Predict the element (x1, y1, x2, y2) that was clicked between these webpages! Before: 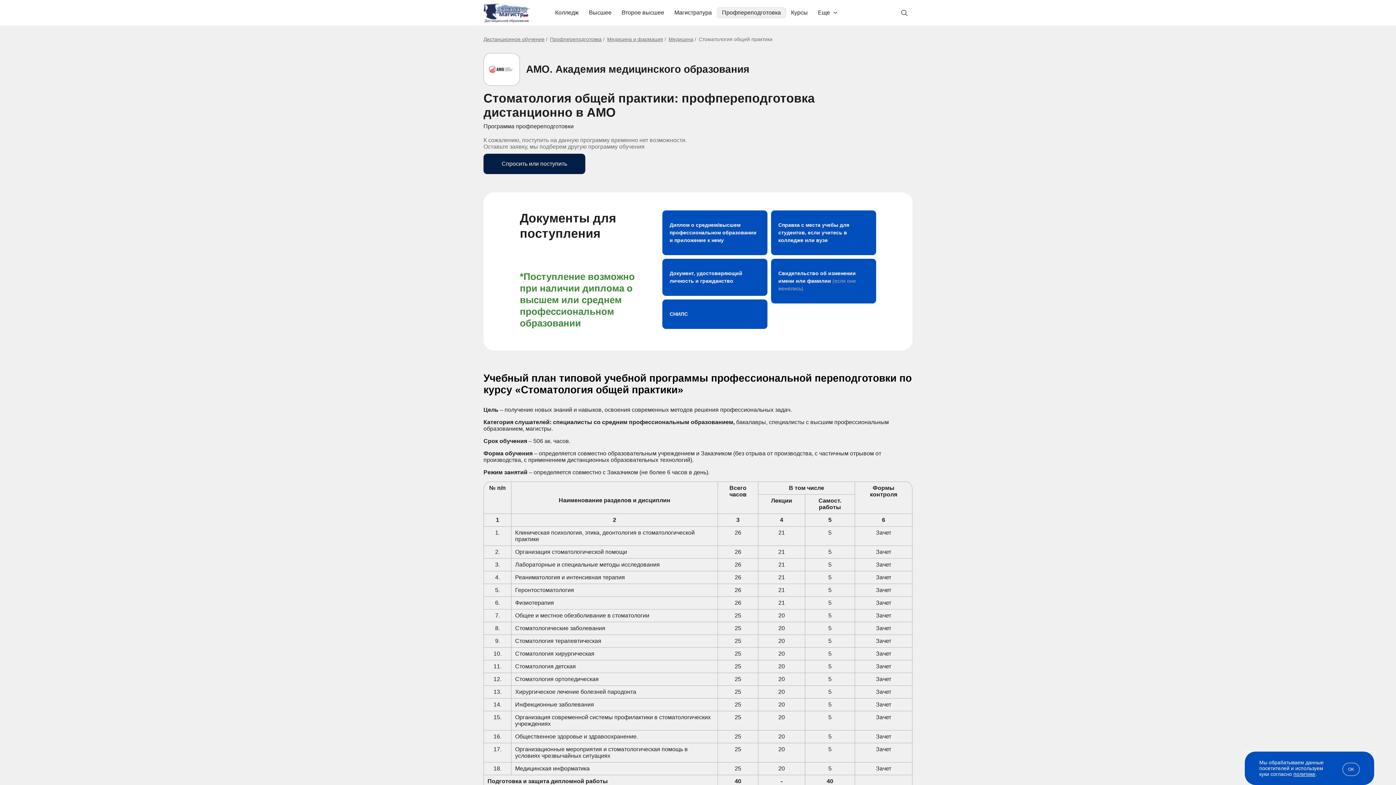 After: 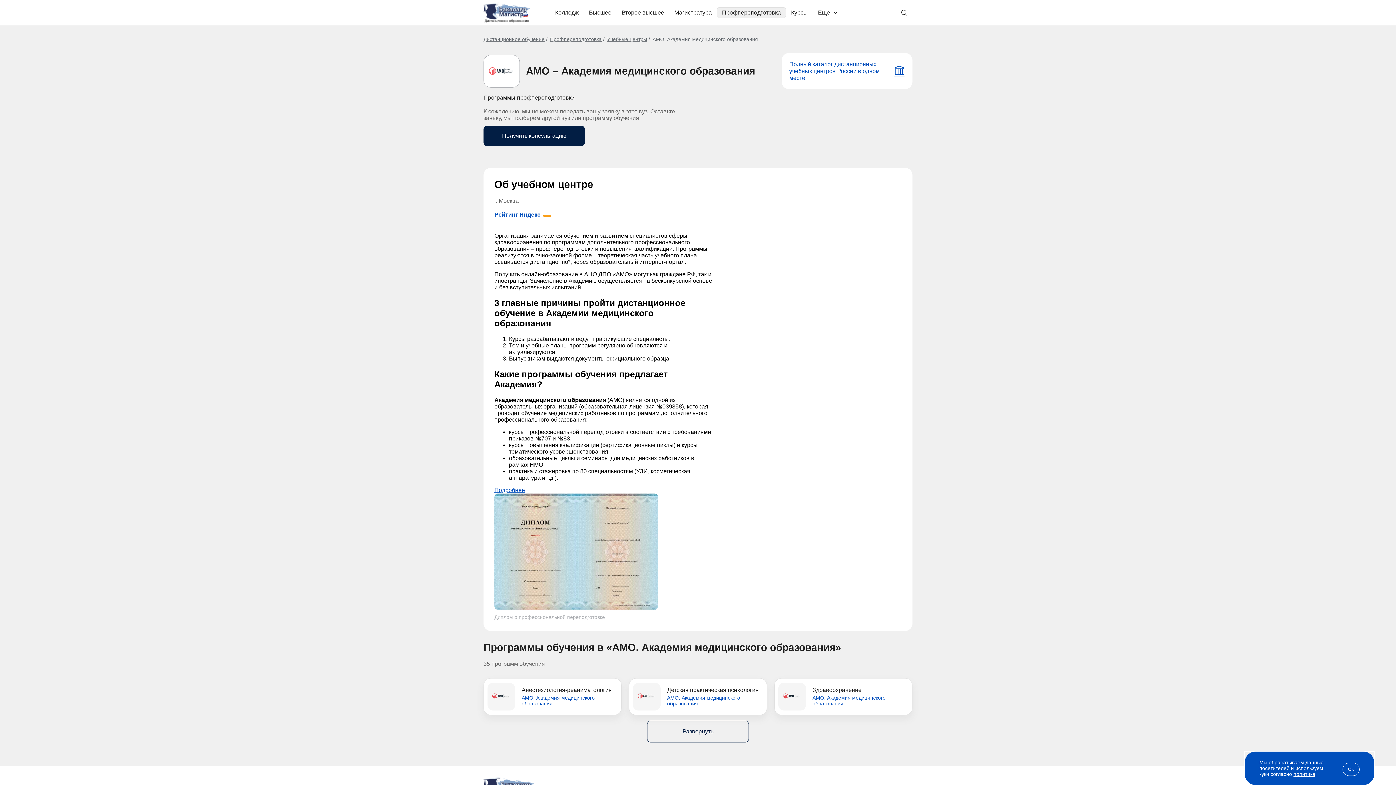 Action: bbox: (526, 63, 749, 74) label: АМО. Академия медицинского образования